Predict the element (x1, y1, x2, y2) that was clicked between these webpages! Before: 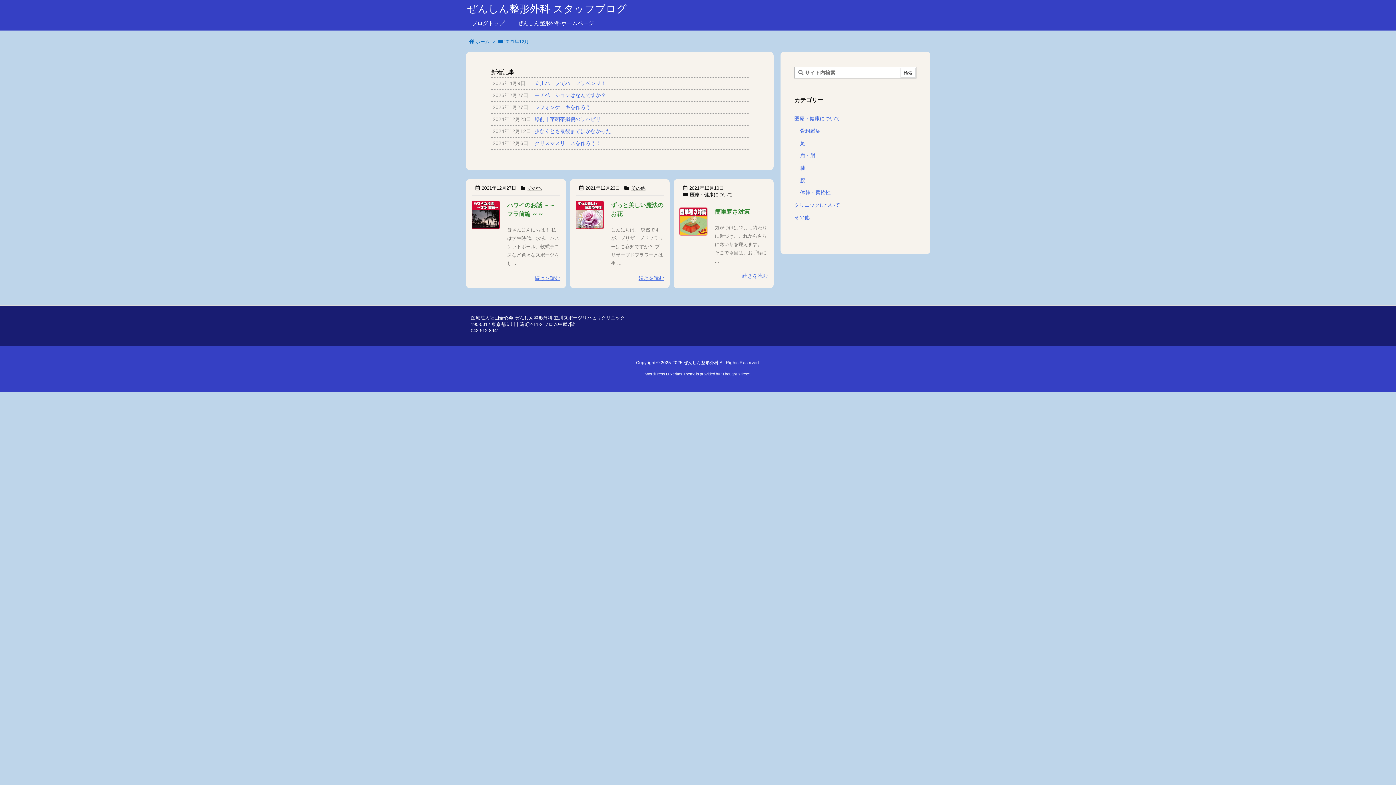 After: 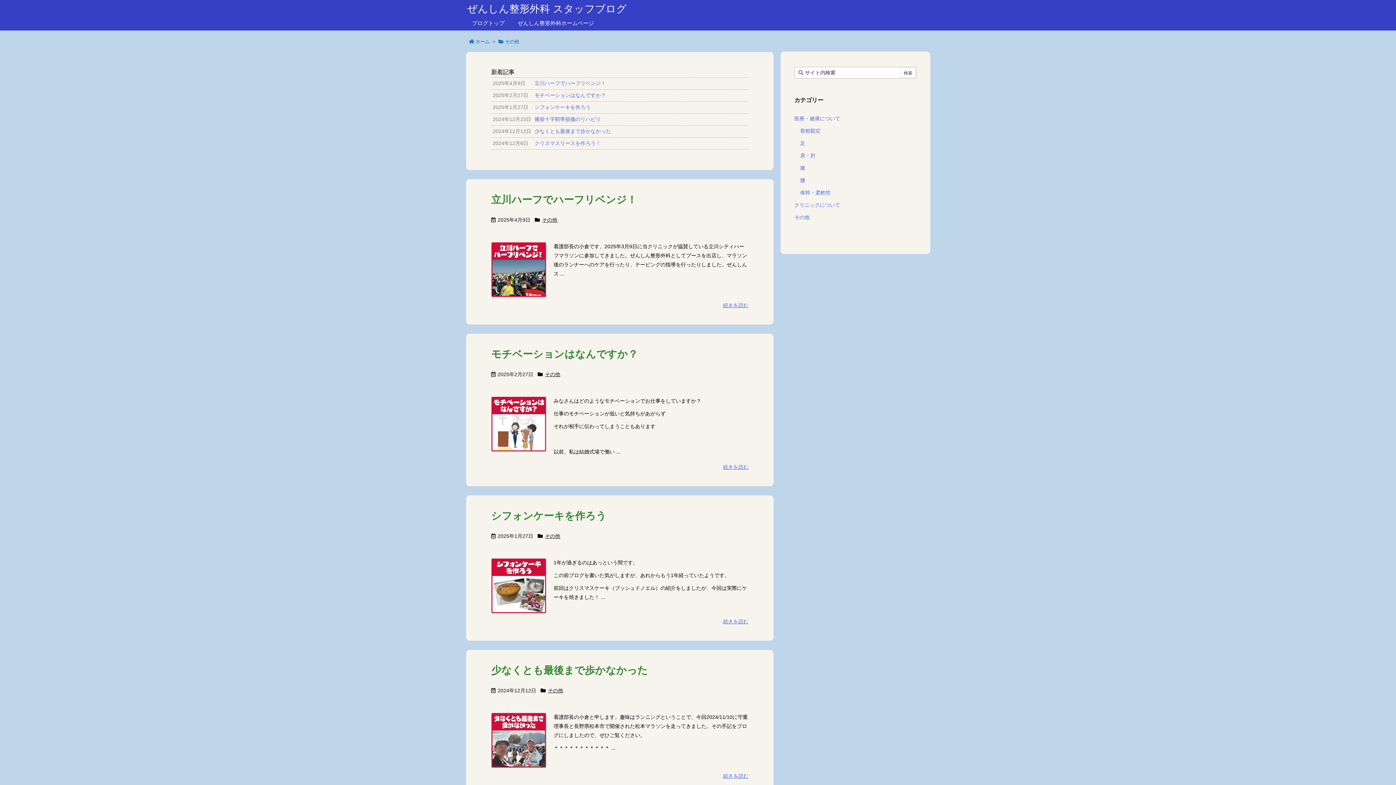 Action: bbox: (527, 185, 541, 191) label: その他